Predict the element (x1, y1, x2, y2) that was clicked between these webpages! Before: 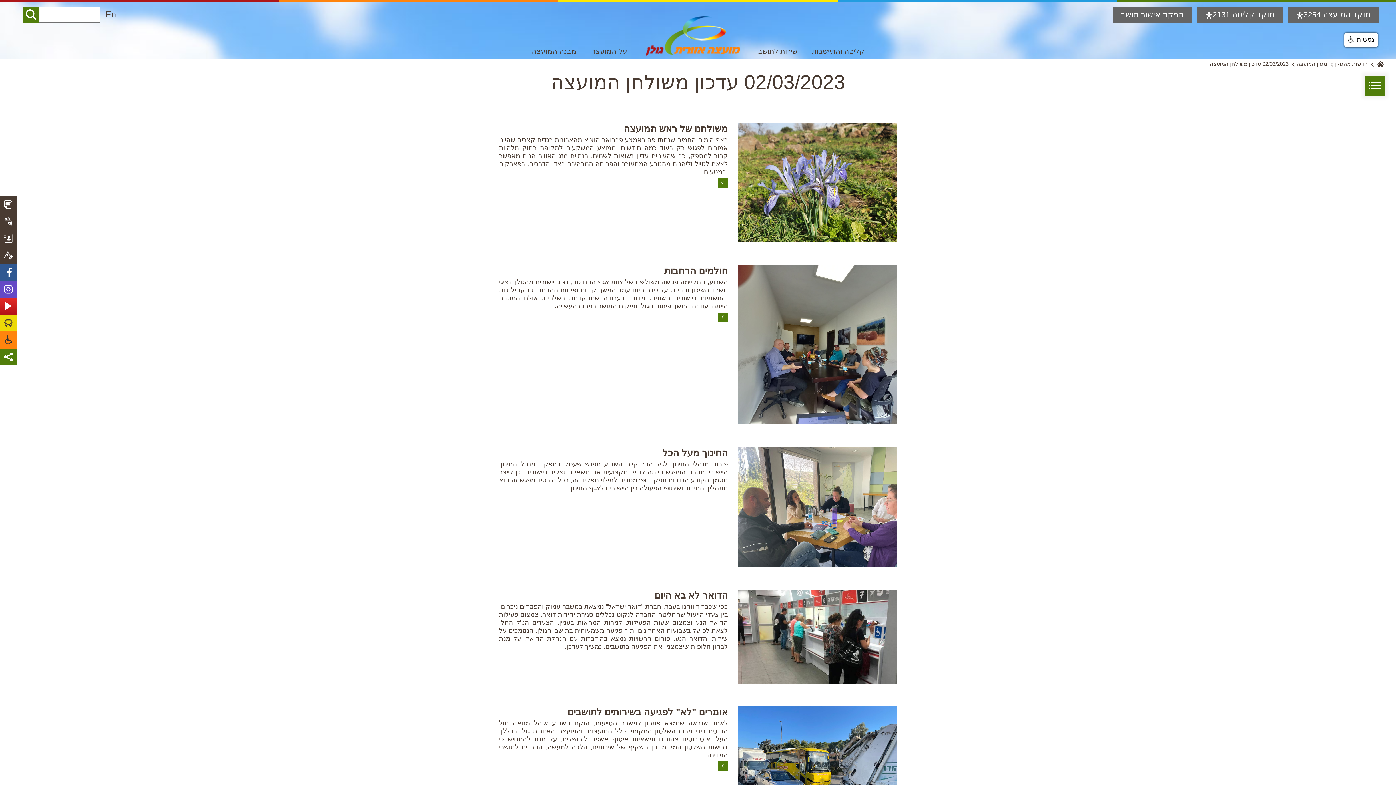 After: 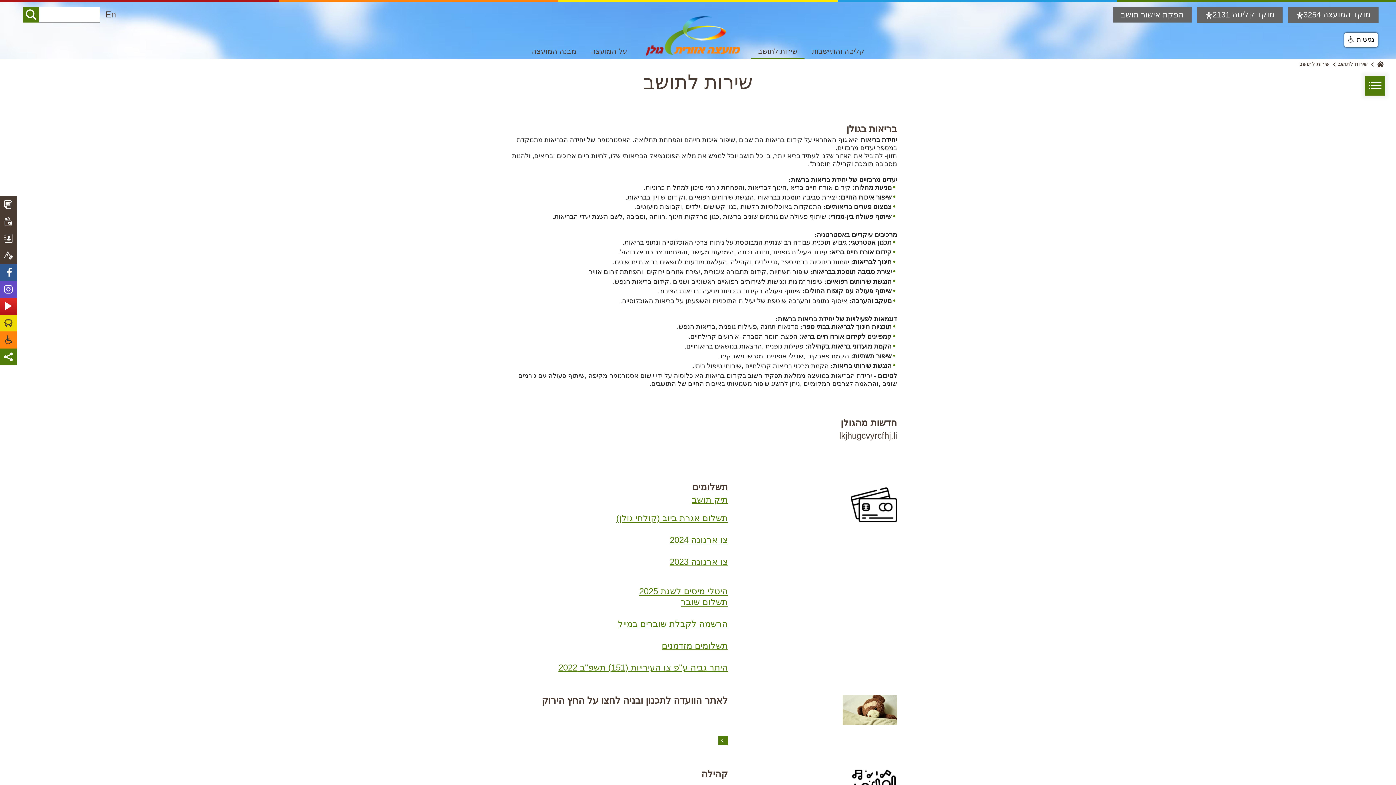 Action: label: שירות לתושב bbox: (751, 43, 804, 59)